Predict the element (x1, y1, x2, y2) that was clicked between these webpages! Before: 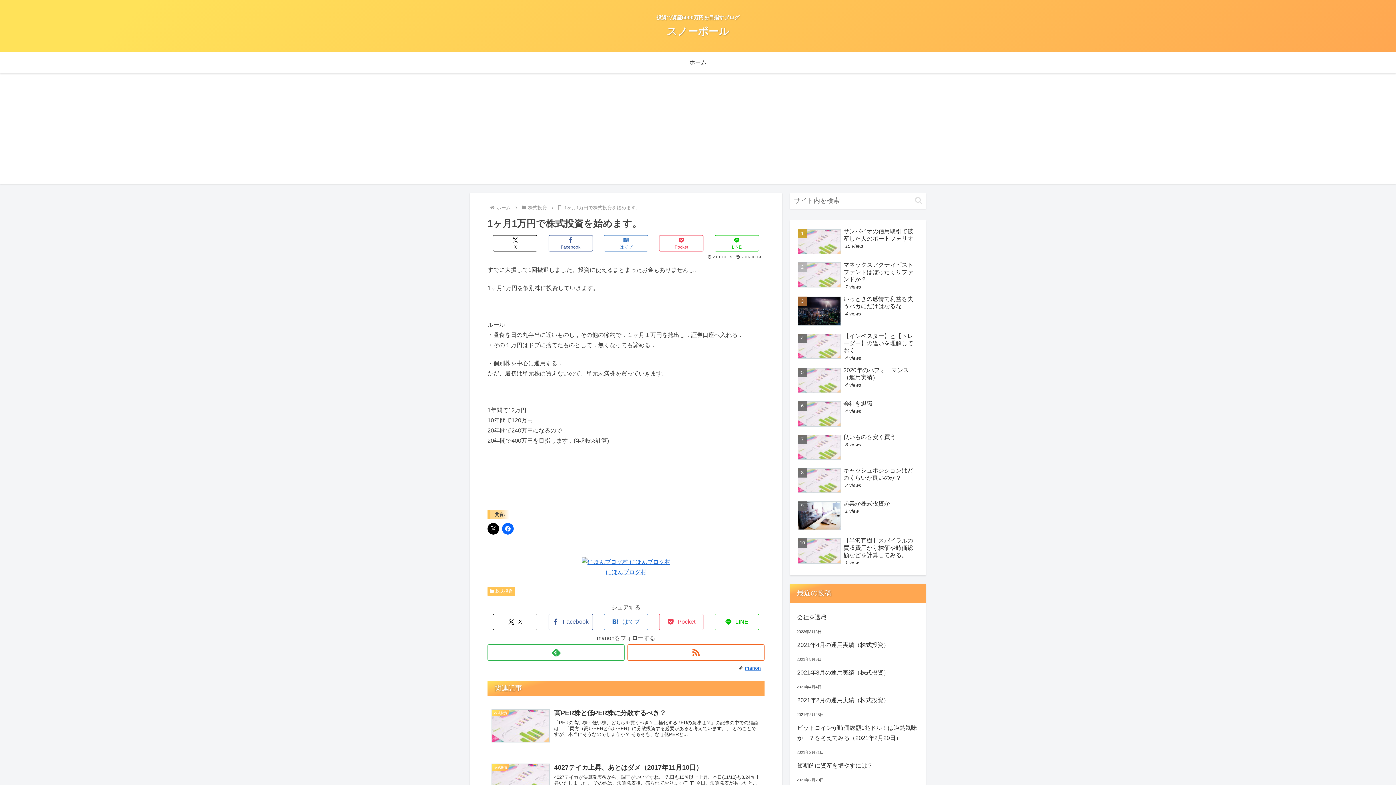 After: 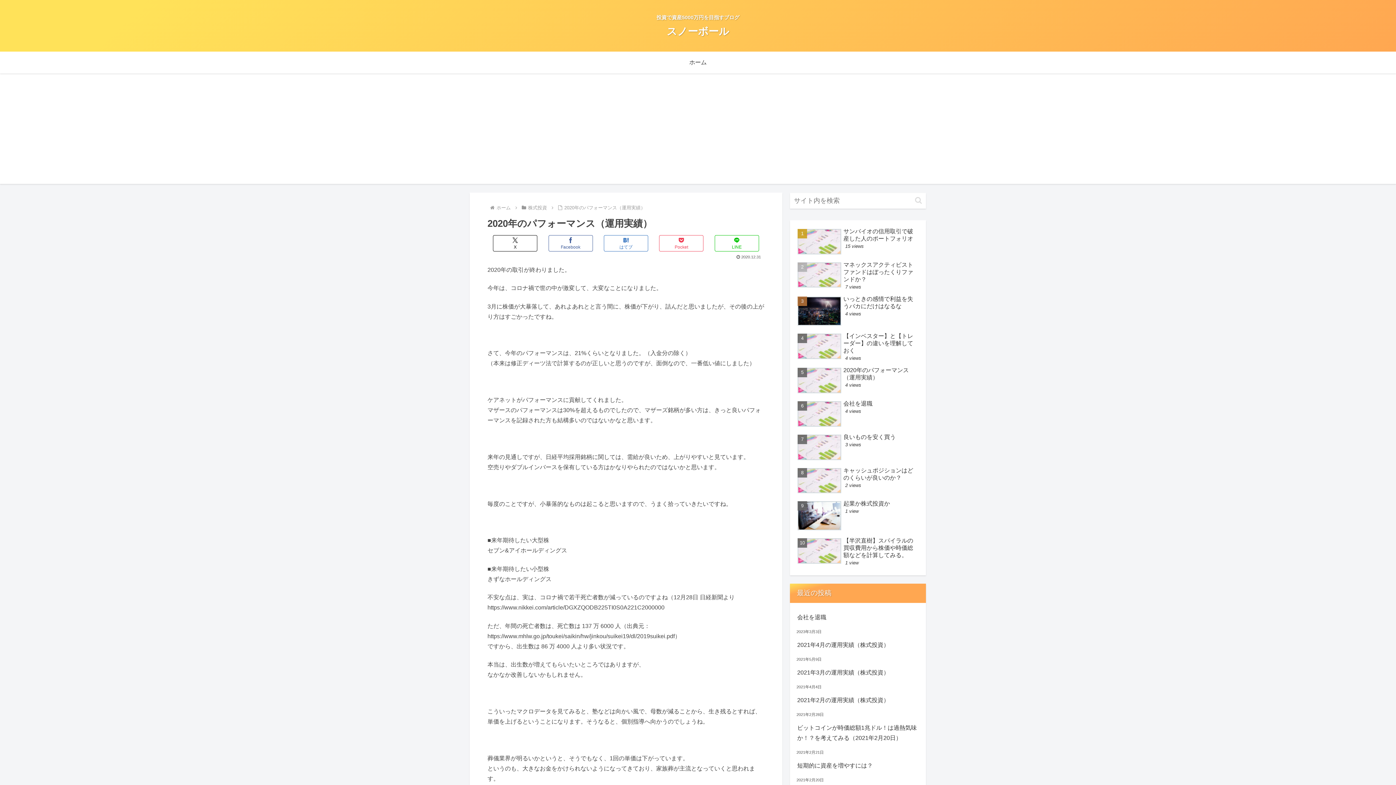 Action: bbox: (796, 365, 920, 397) label: 2020年のパフォーマンス（運用実績）
4 views